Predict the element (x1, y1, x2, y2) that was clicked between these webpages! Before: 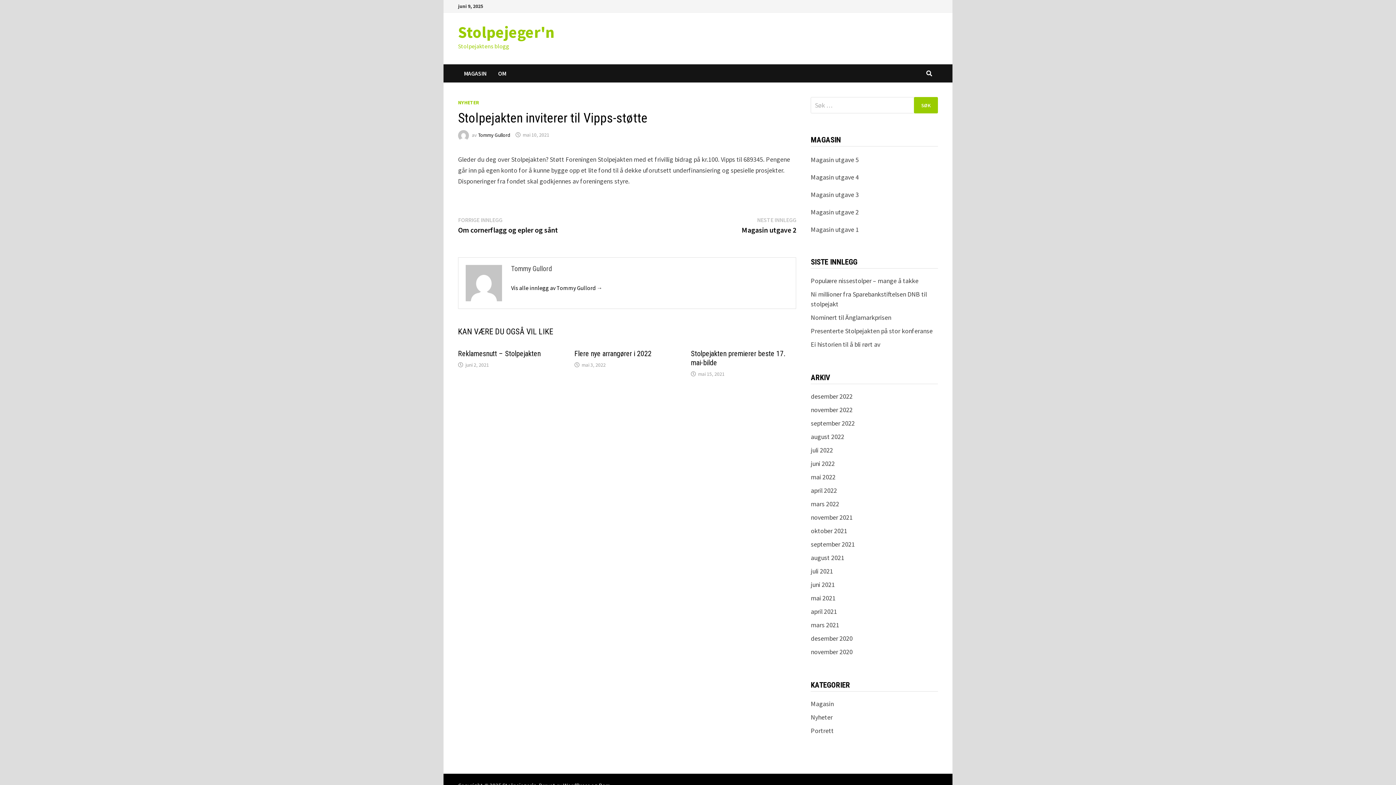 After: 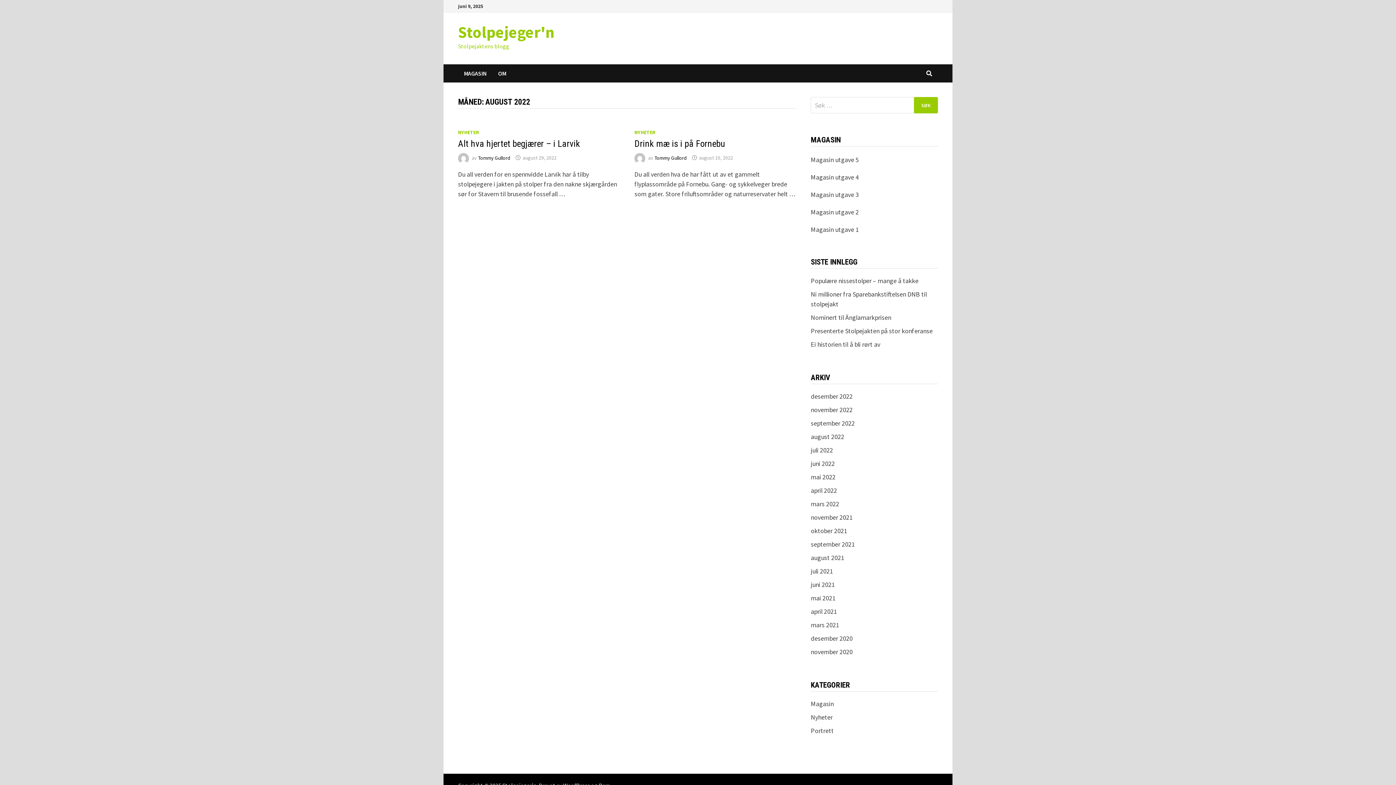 Action: label: august 2022 bbox: (811, 432, 844, 441)